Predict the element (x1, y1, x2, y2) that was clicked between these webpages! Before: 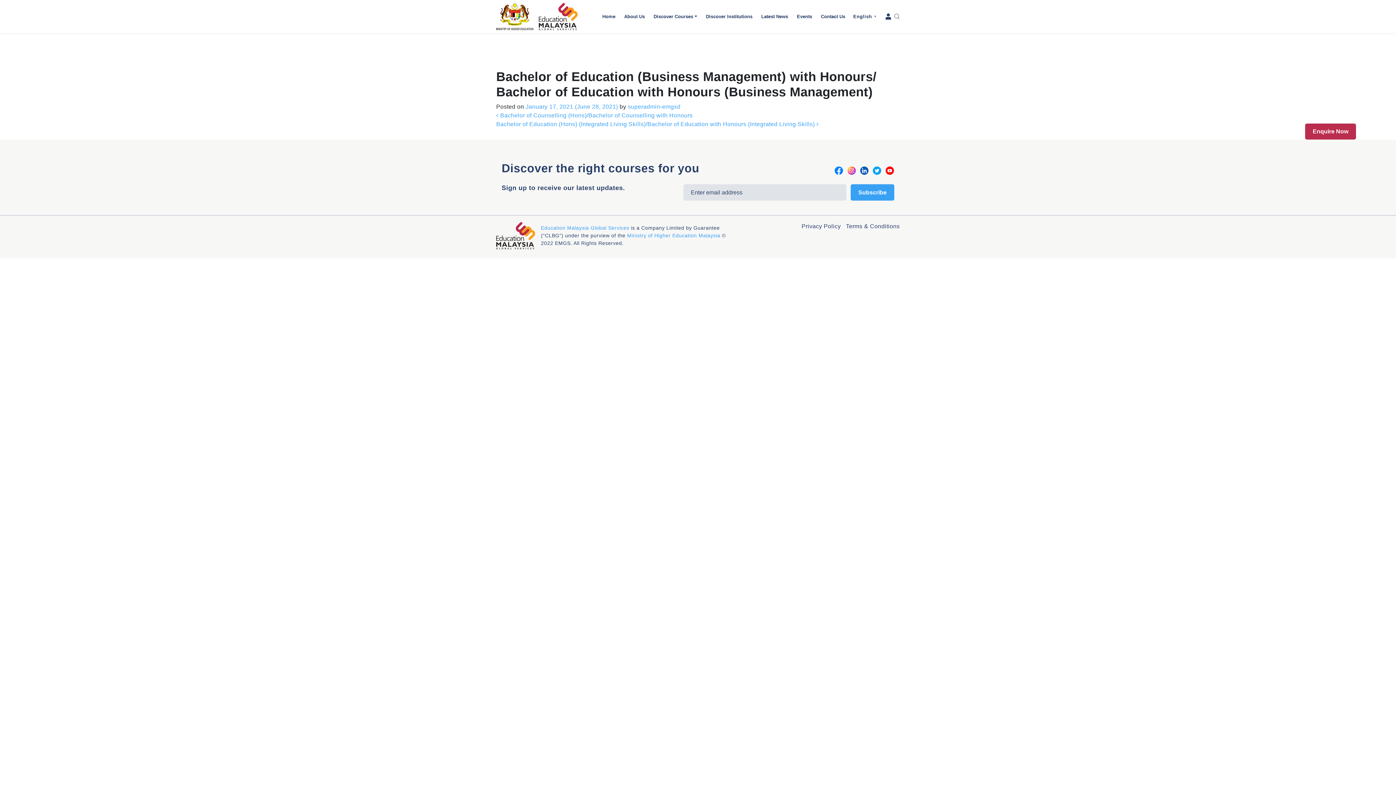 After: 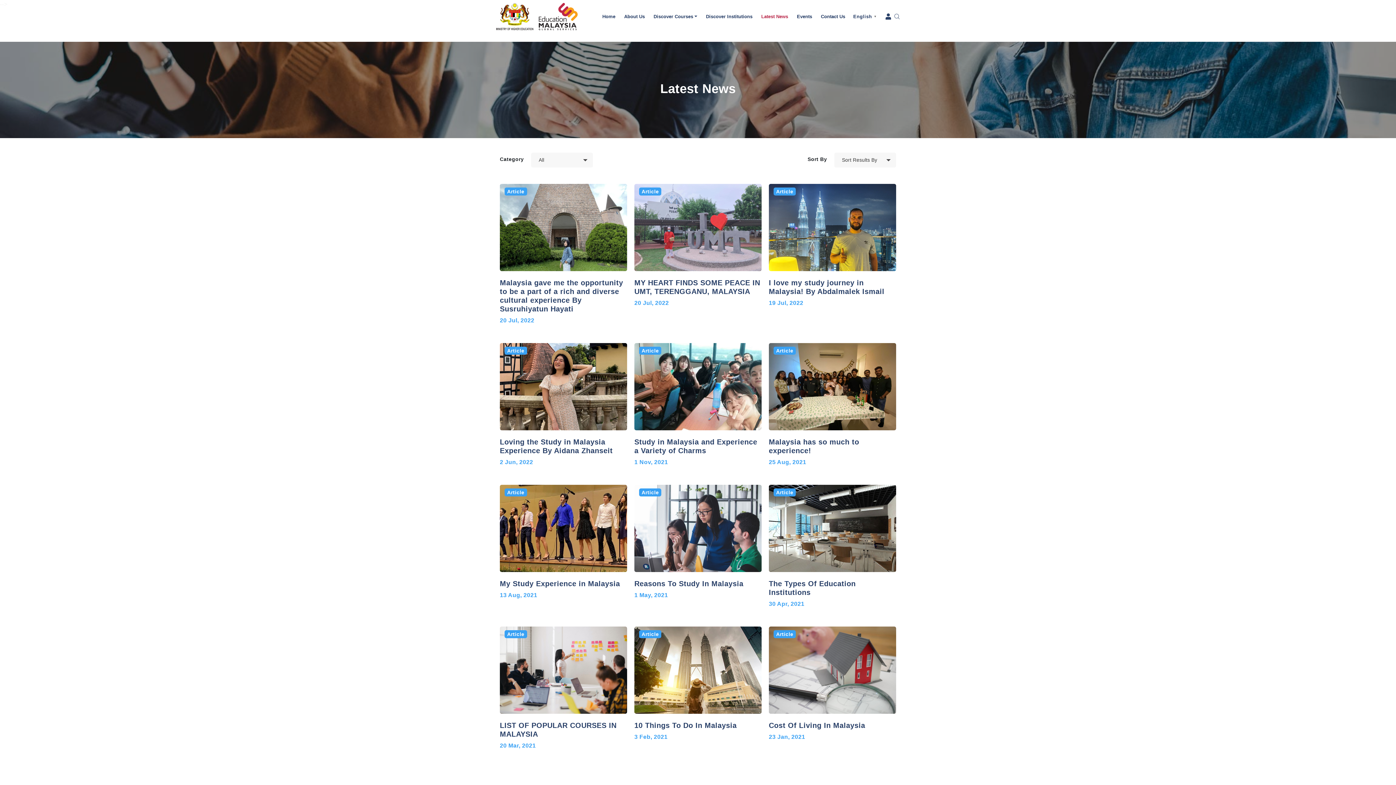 Action: bbox: (757, 10, 792, 22) label: Latest News